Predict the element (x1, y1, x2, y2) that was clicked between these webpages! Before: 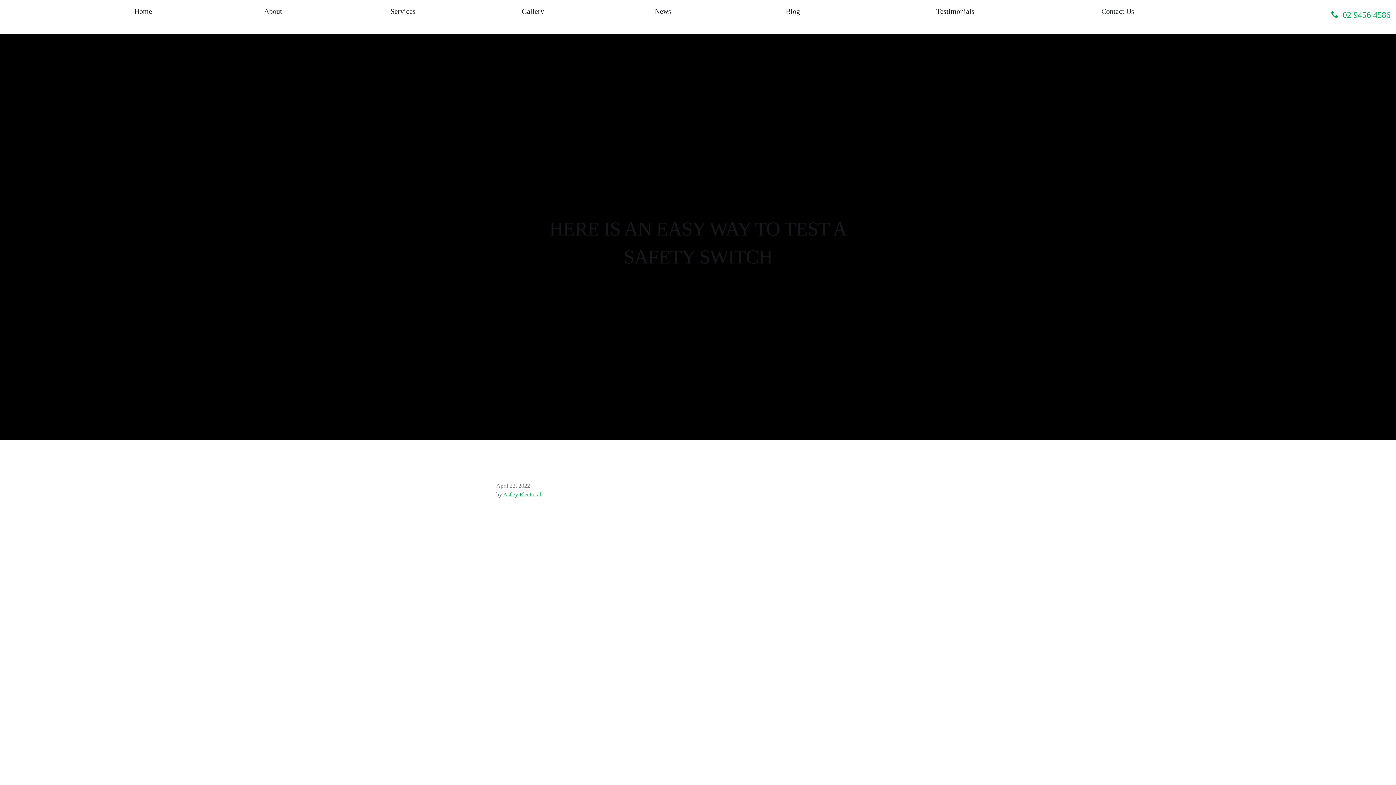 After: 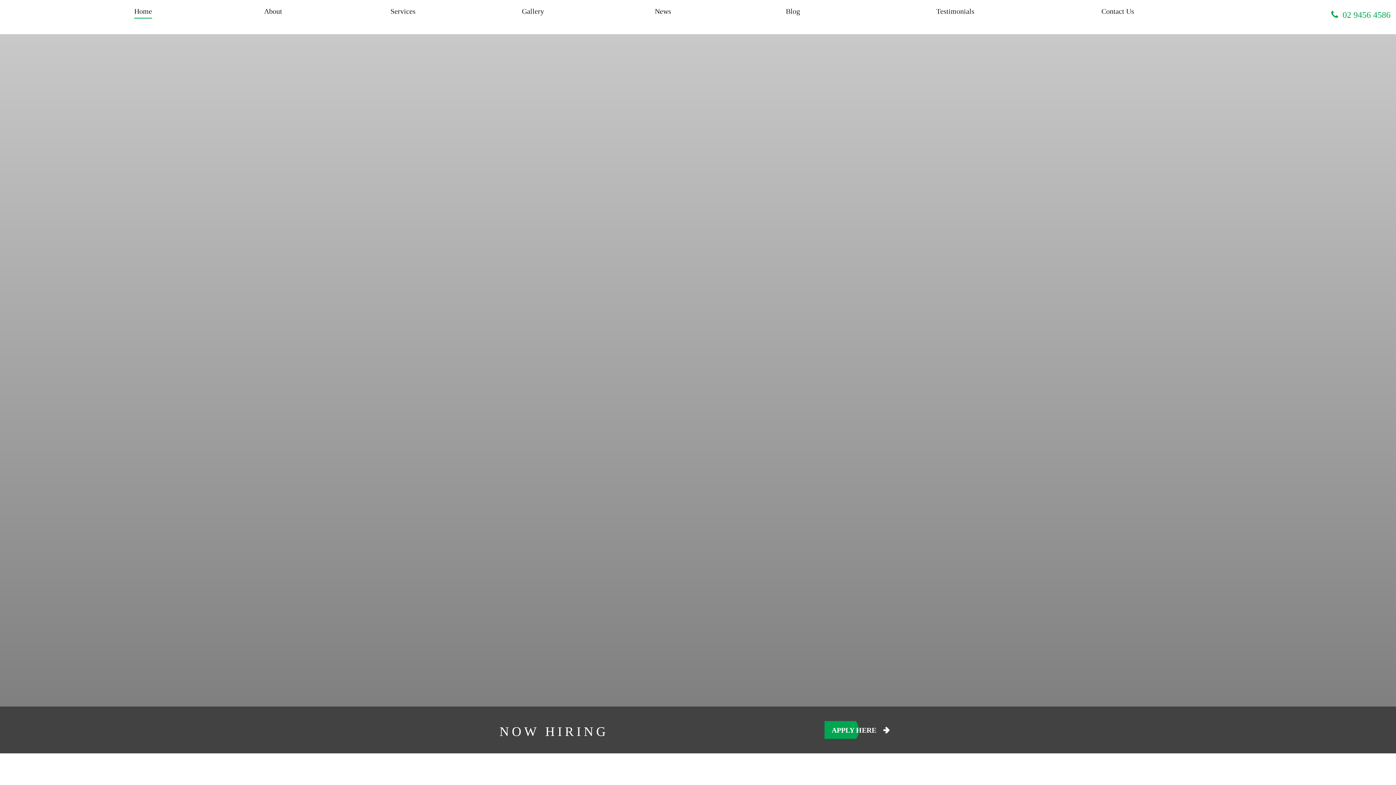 Action: bbox: (503, 491, 541, 497) label: Astley Electrical